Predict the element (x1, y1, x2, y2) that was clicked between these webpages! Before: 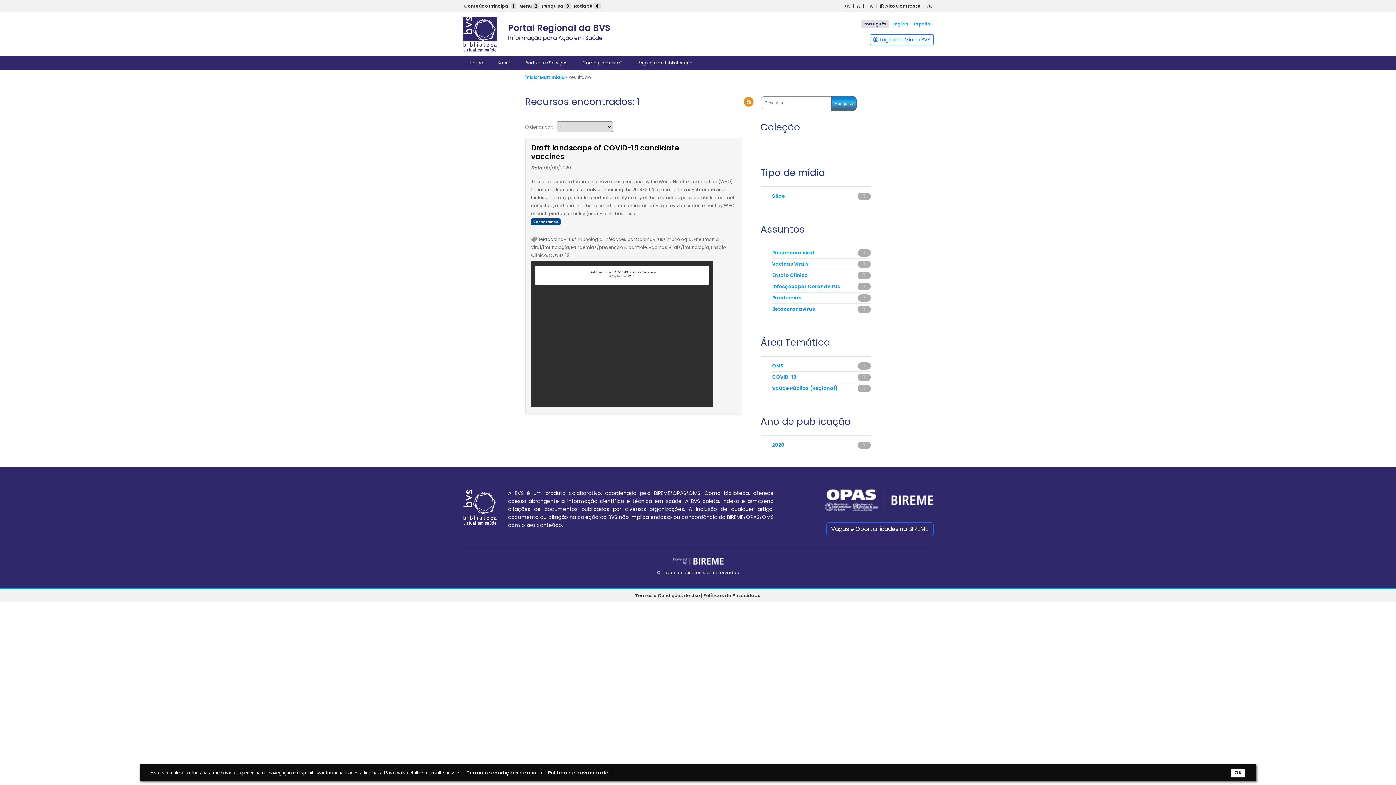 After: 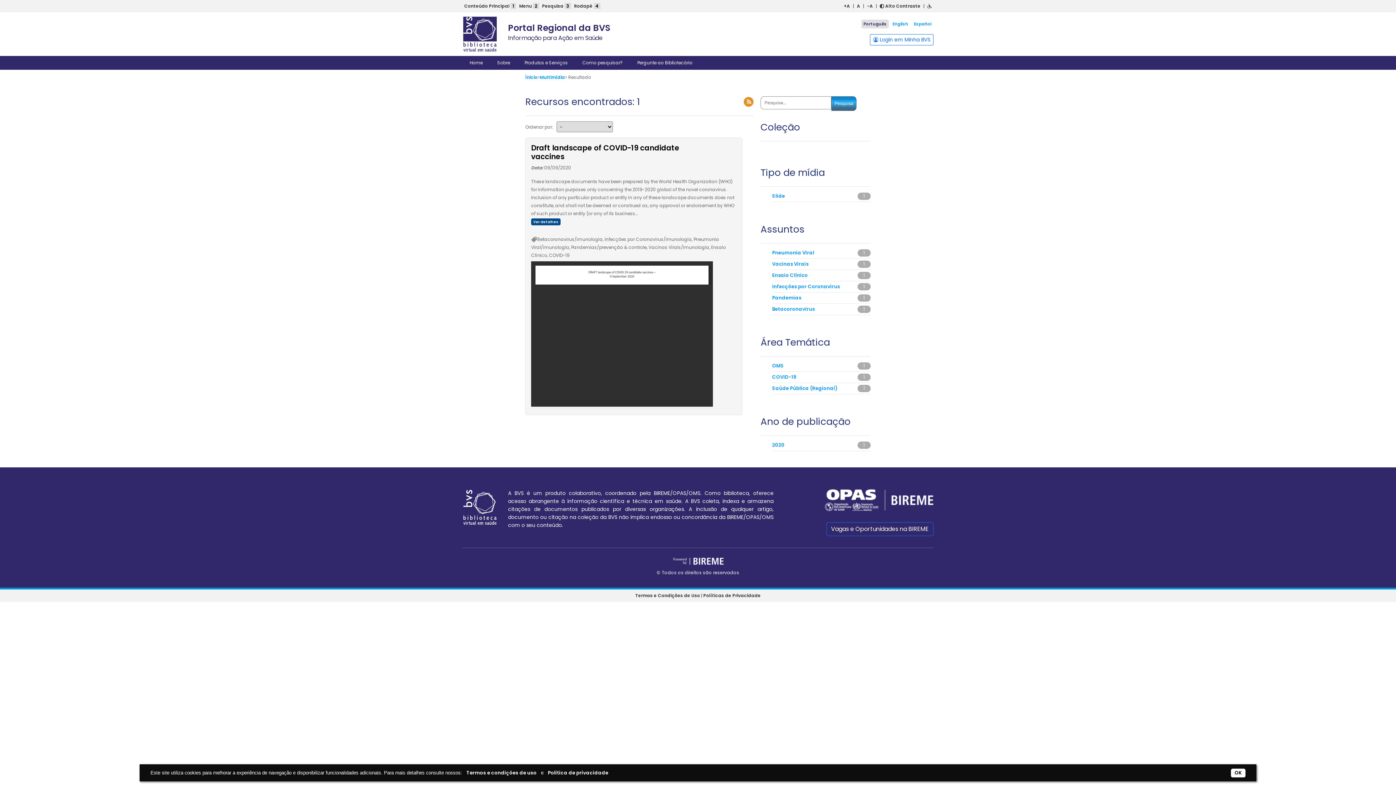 Action: label: Vacinas Virais bbox: (772, 260, 808, 267)